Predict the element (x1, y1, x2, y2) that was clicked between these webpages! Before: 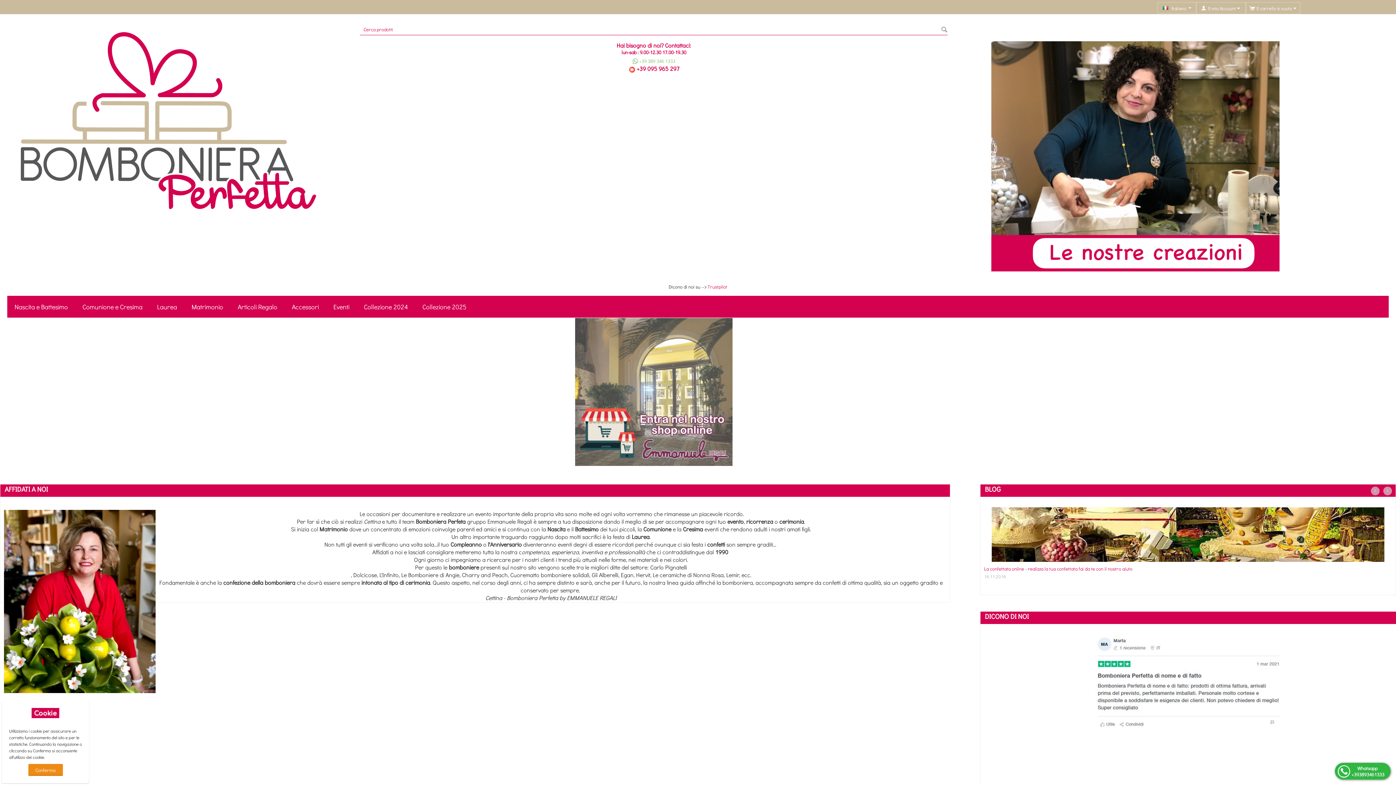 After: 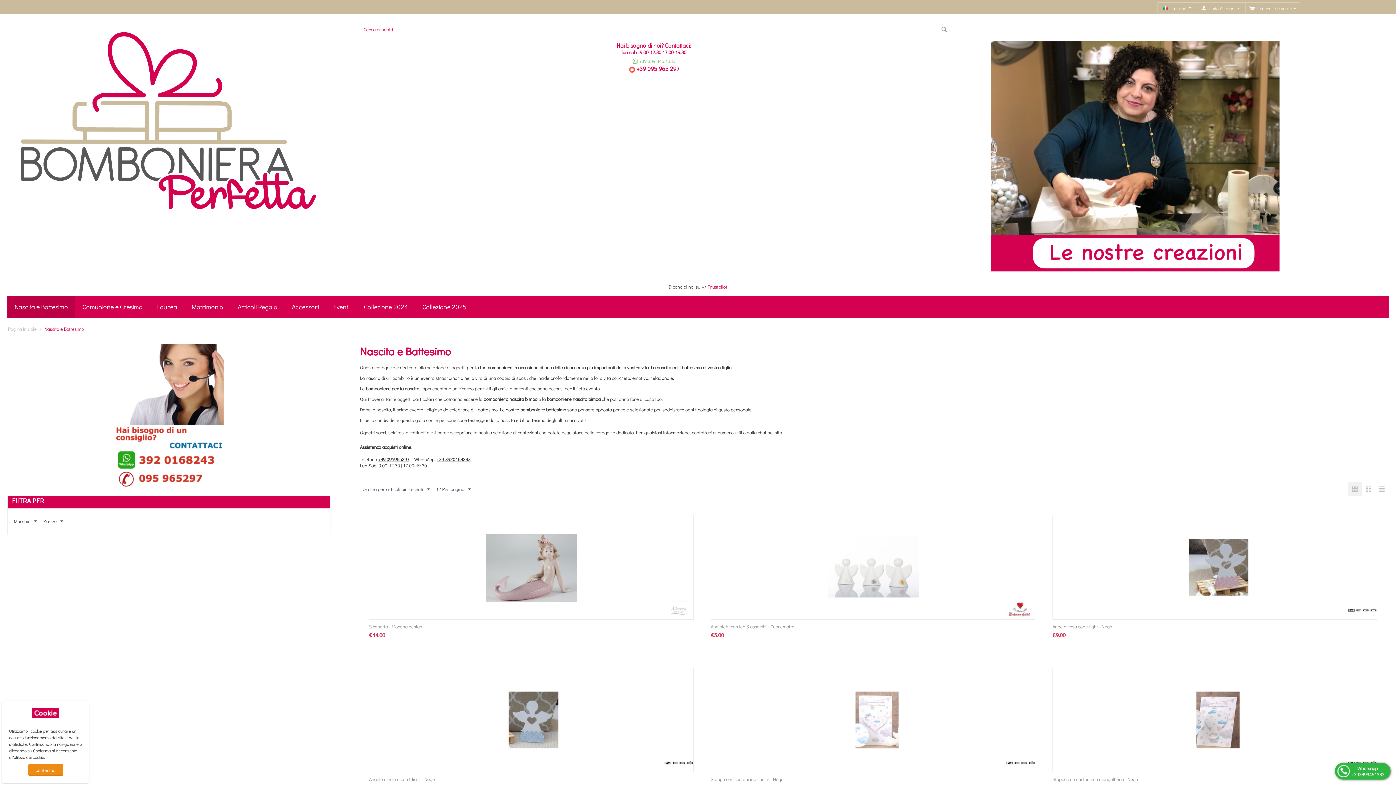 Action: label: Nascita e Battesimo bbox: (7, 296, 75, 317)